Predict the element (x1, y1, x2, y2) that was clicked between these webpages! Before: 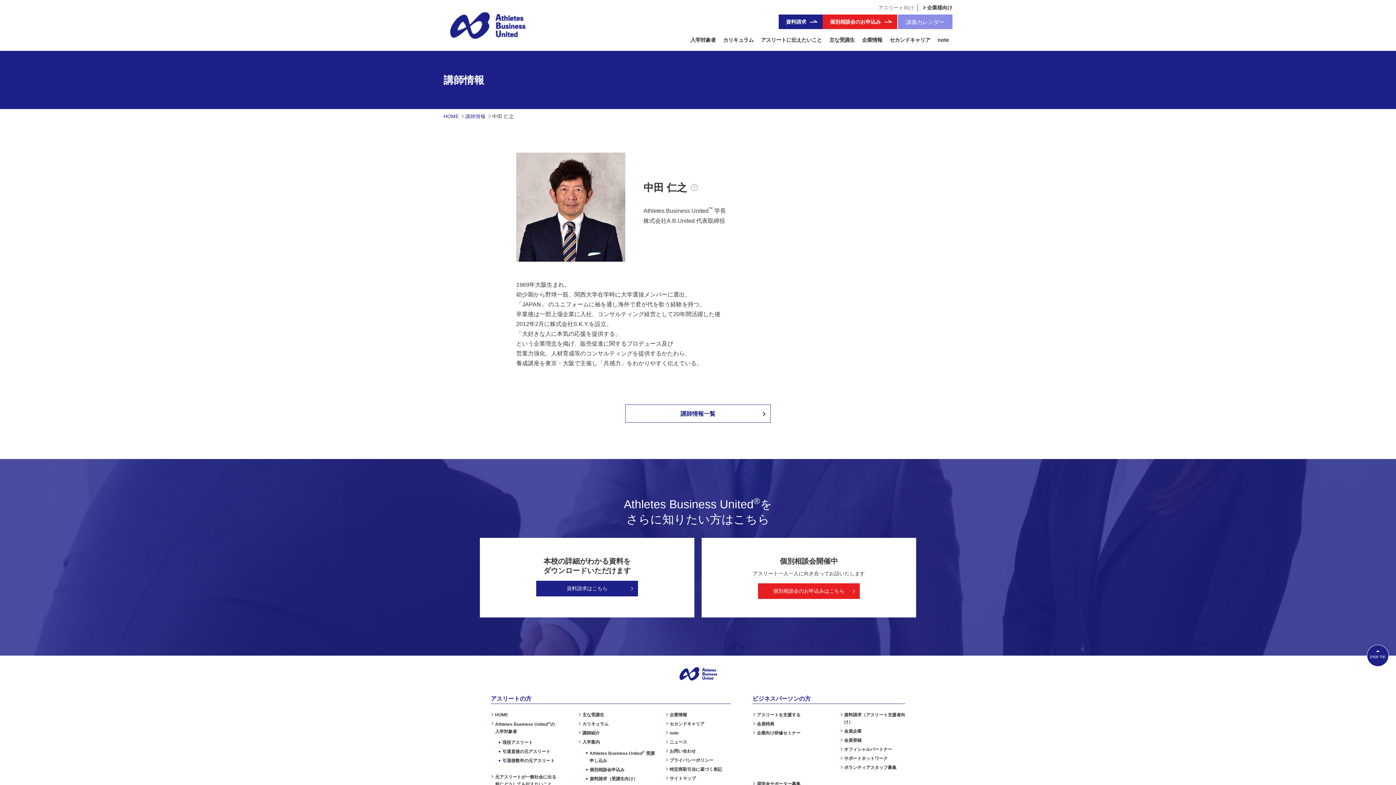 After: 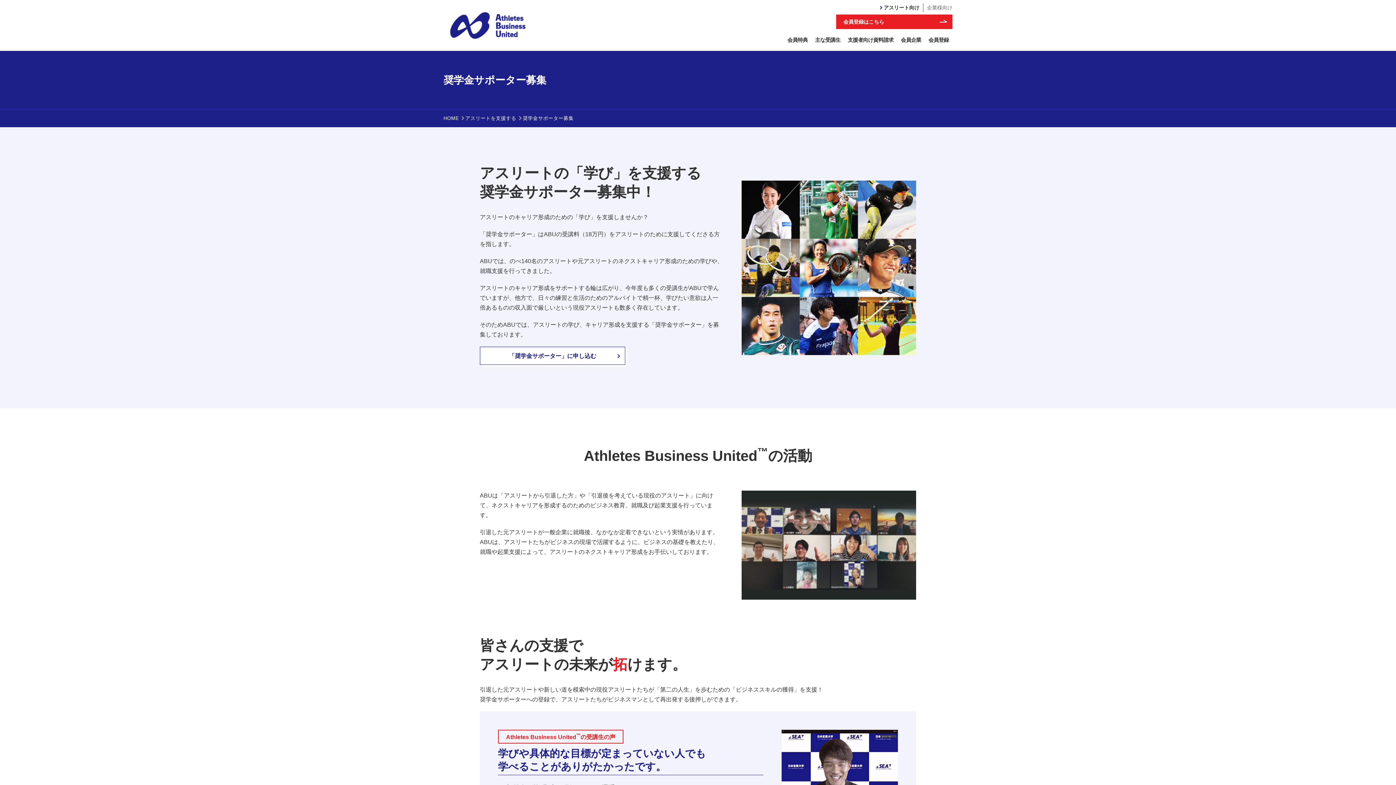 Action: label: 奨学金サポーター募集 bbox: (757, 781, 800, 786)